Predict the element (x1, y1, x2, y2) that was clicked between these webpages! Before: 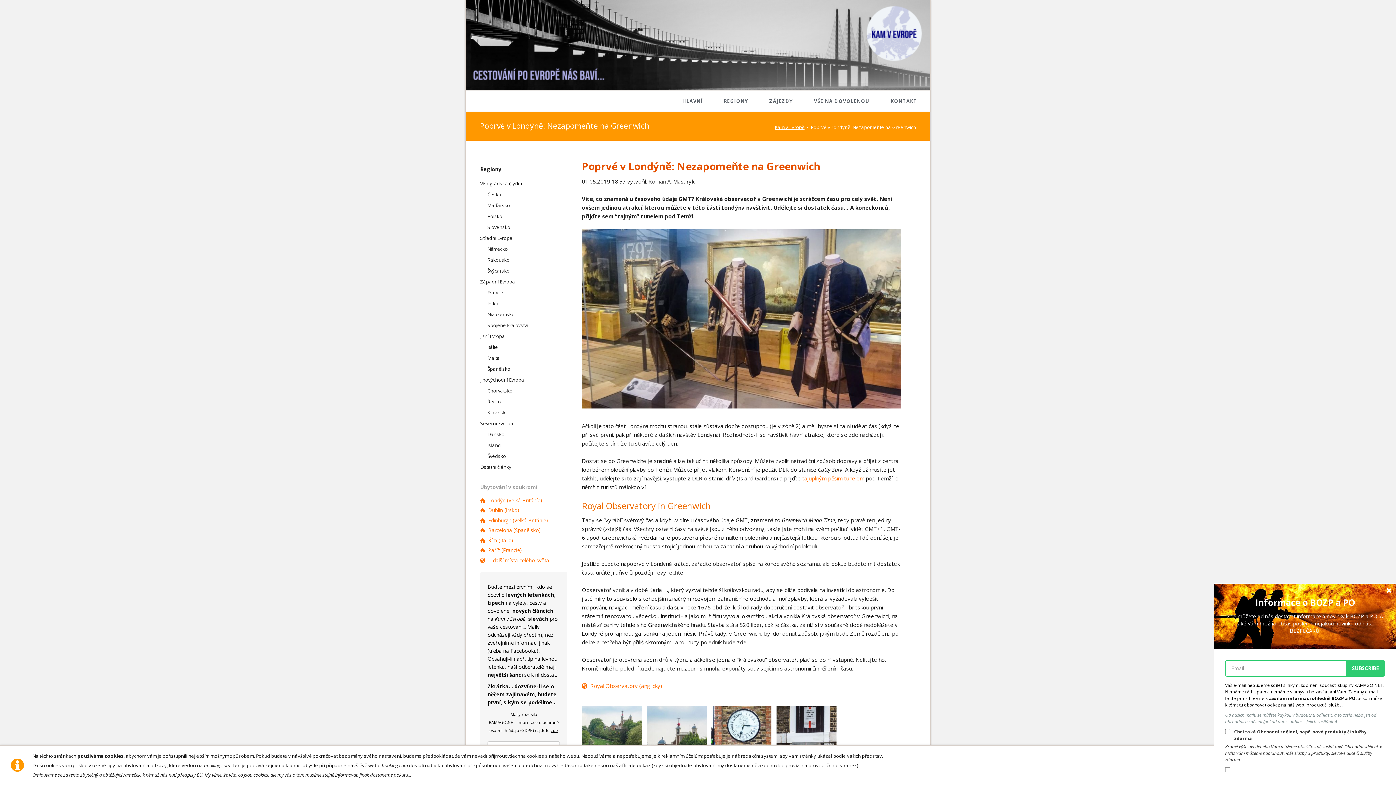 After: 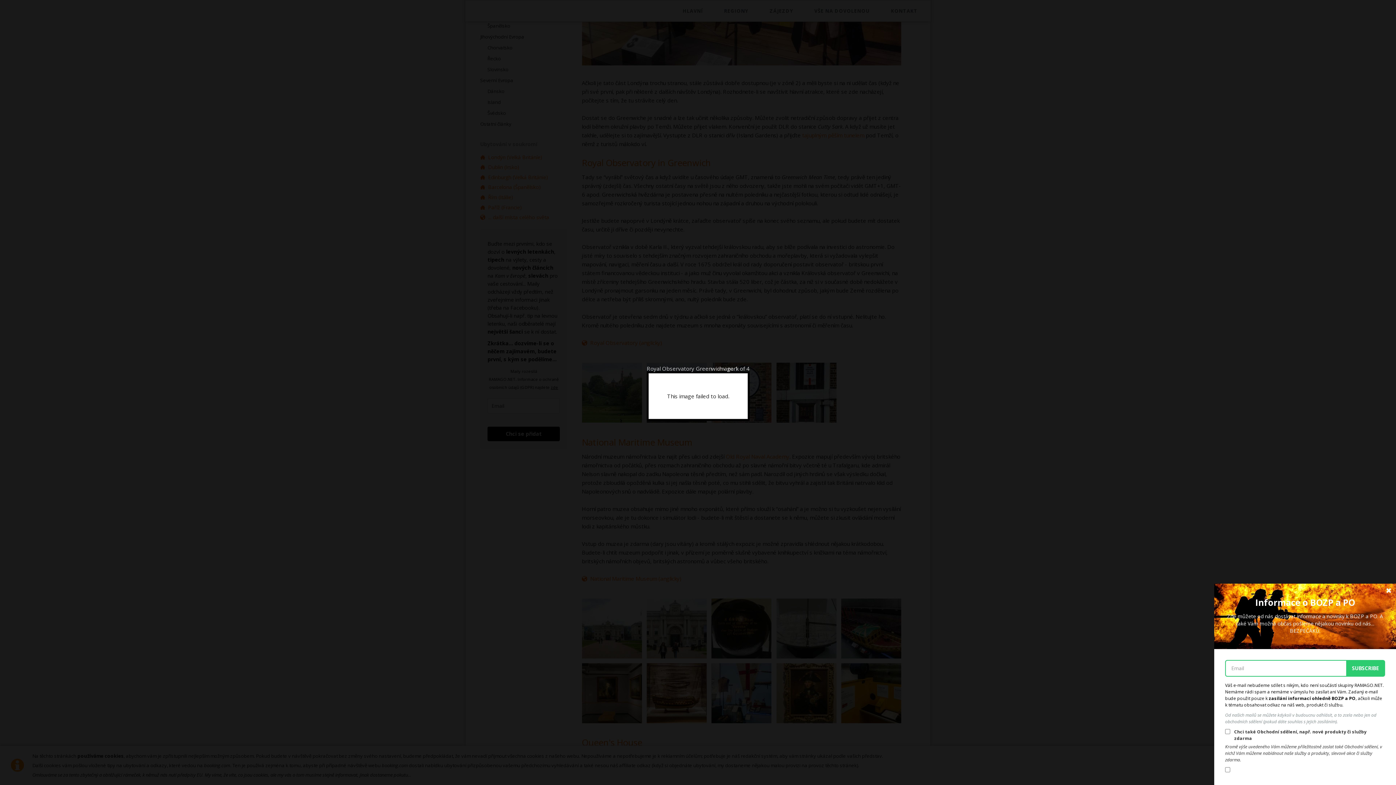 Action: bbox: (582, 706, 642, 766)